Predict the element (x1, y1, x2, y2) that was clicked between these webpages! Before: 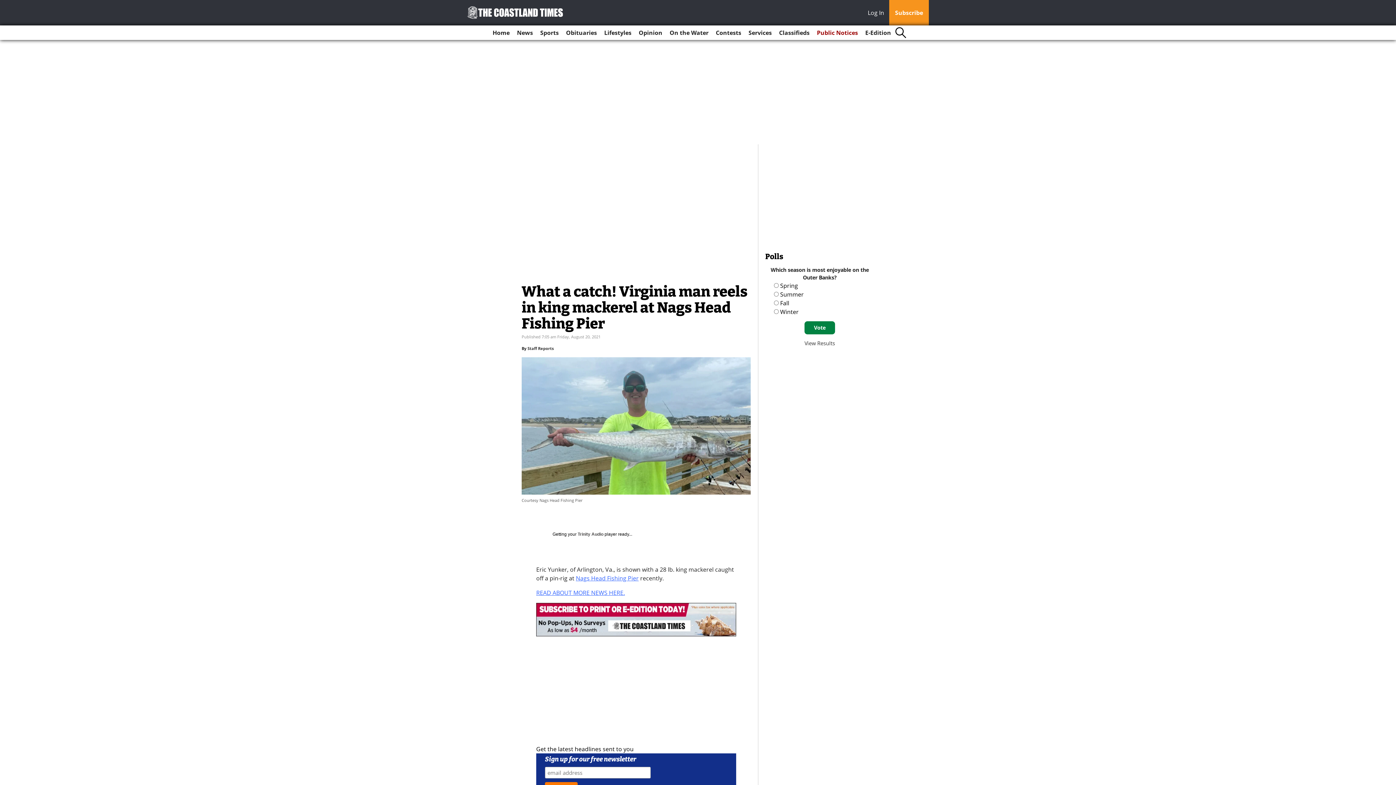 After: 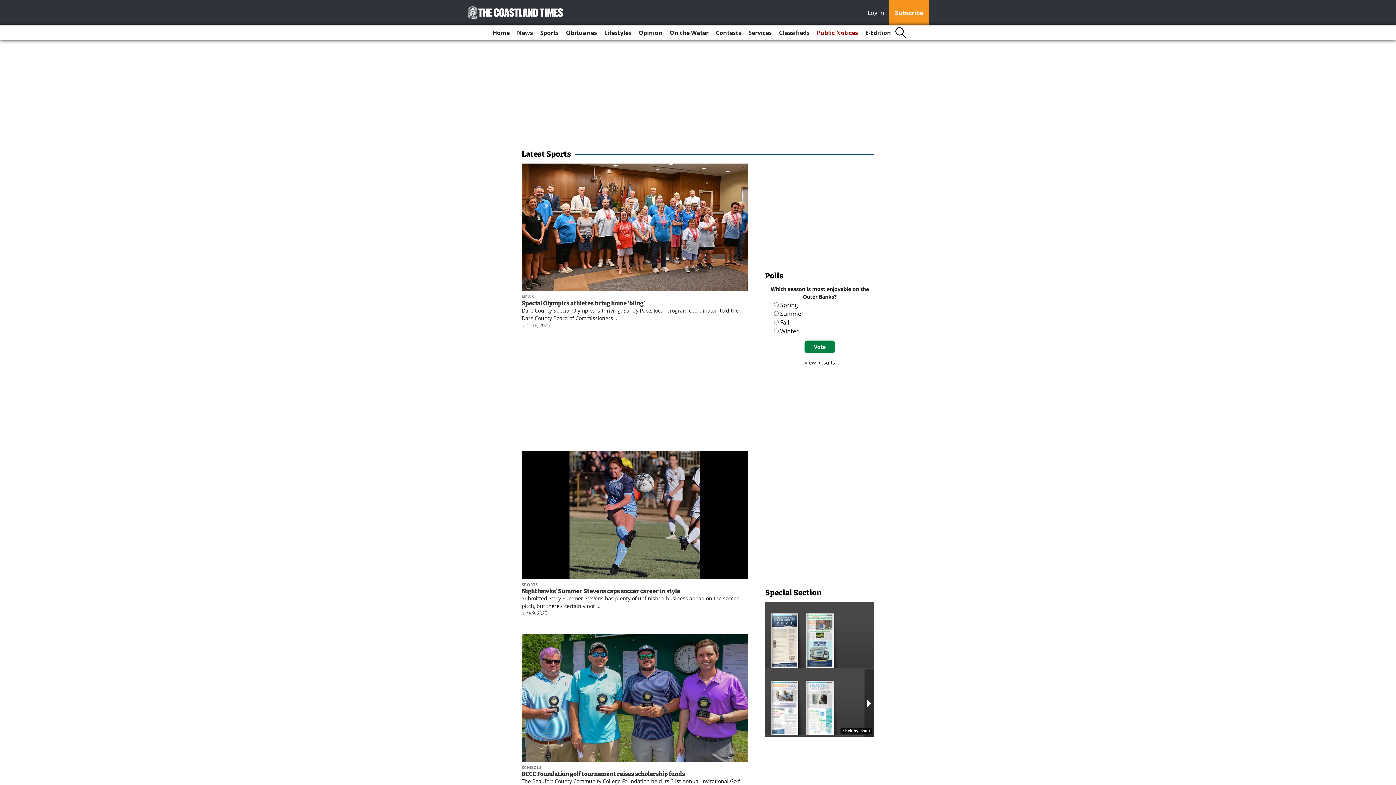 Action: label: Sports bbox: (537, 25, 561, 40)